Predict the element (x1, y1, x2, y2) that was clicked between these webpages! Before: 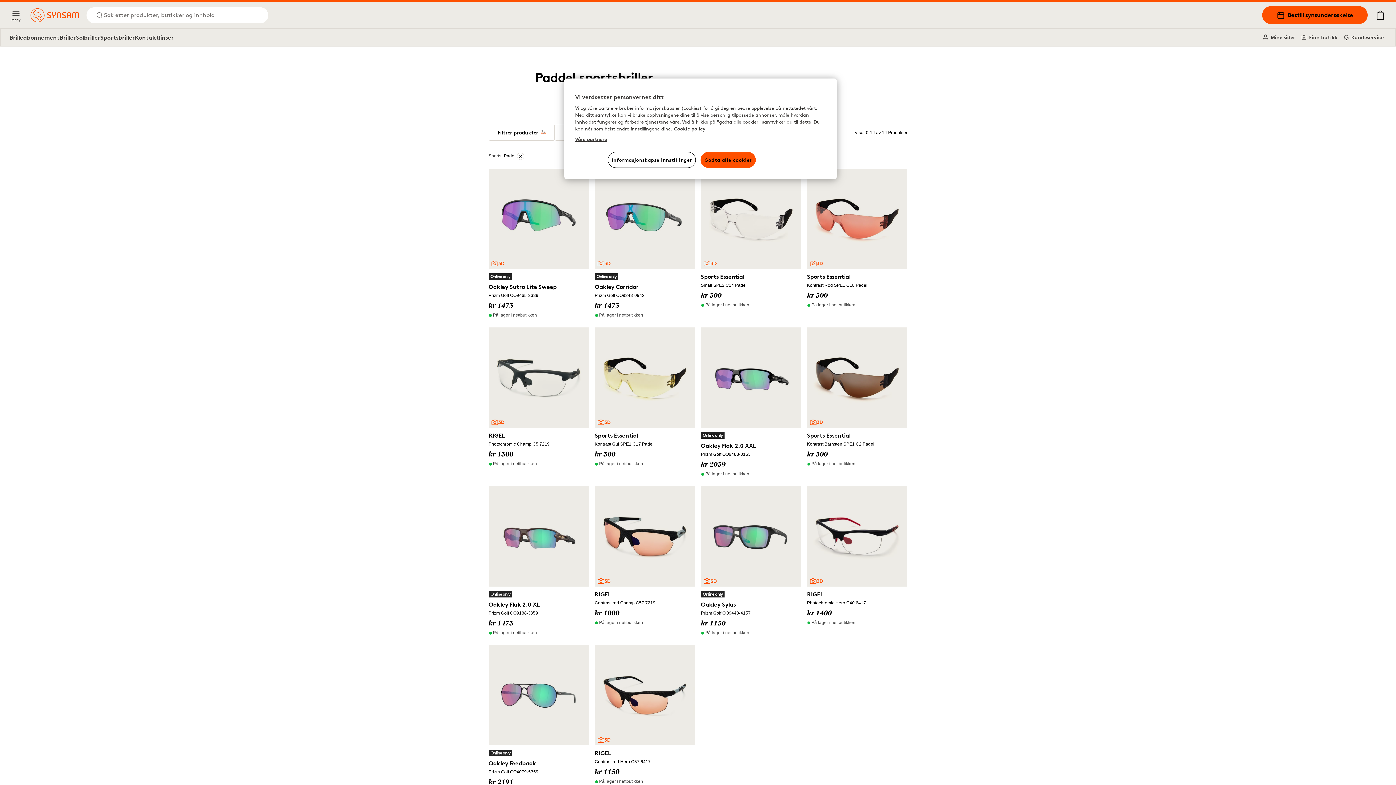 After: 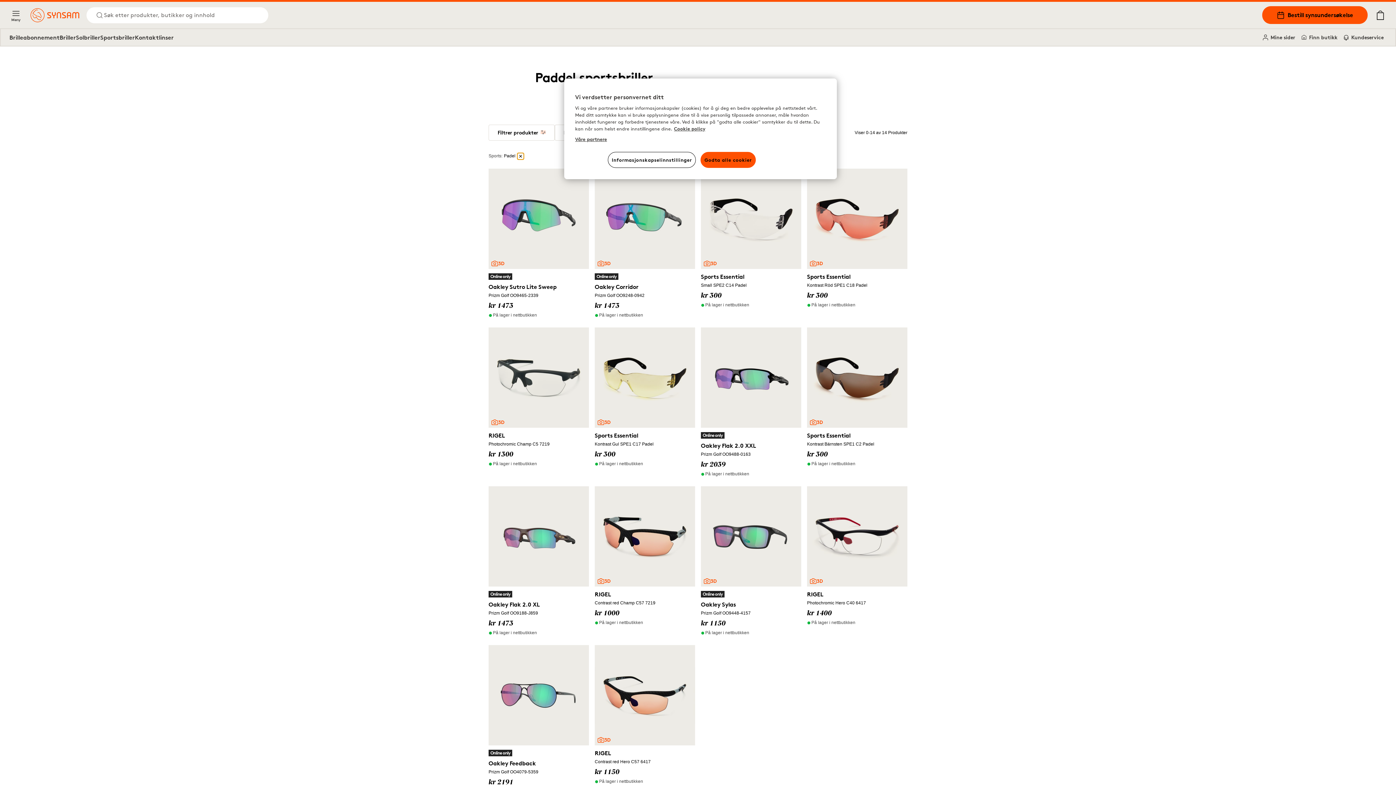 Action: bbox: (517, 152, 524, 159)